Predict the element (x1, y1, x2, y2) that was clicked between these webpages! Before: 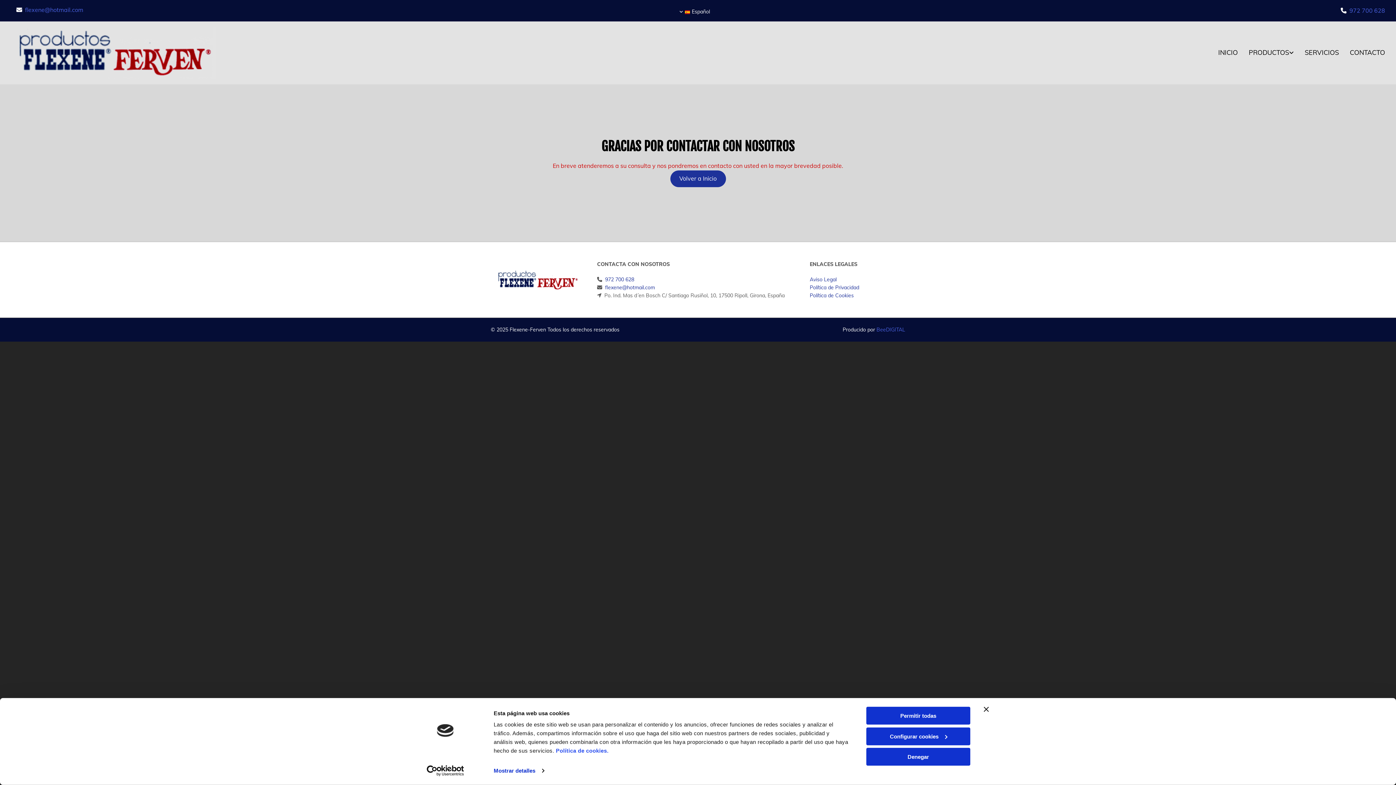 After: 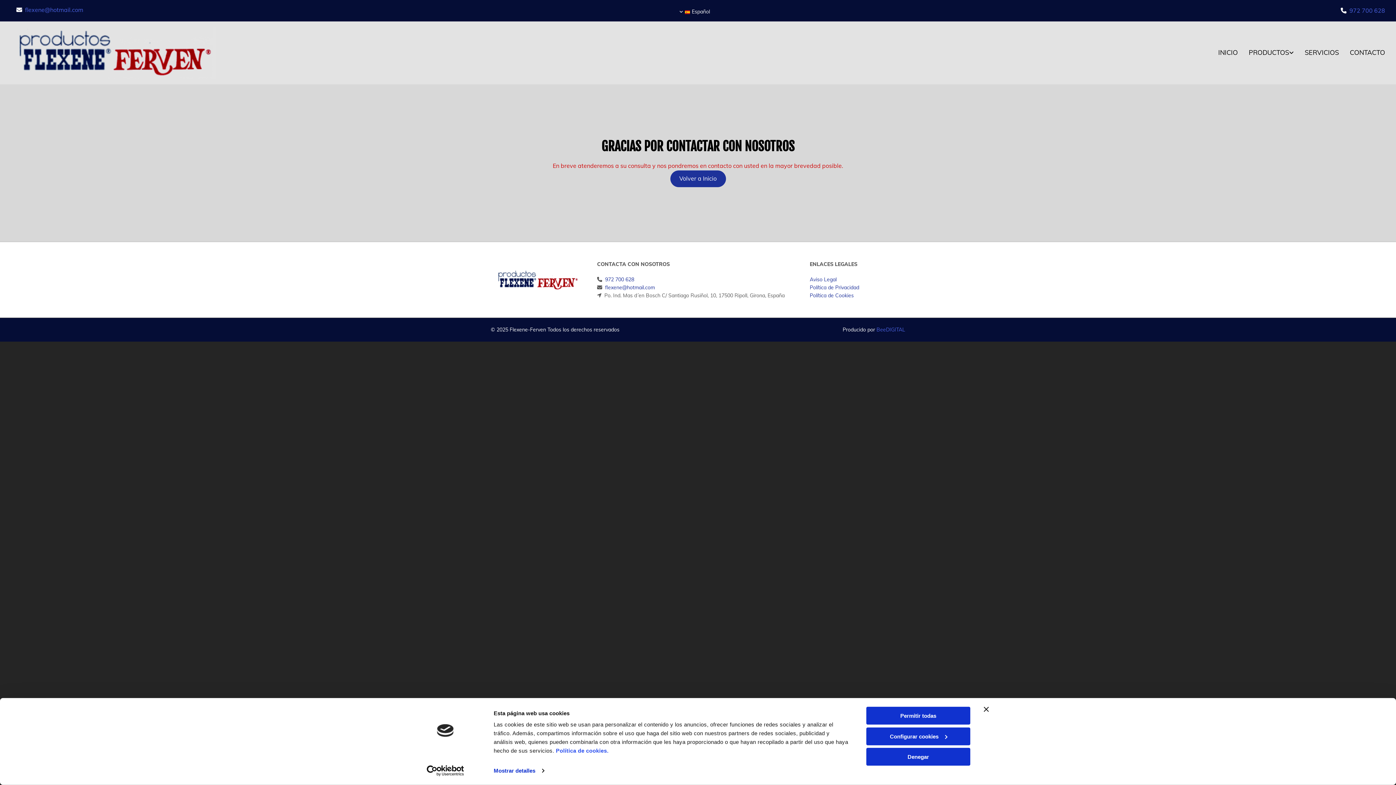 Action: label: flexene@hotmail.com bbox: (25, 6, 83, 13)